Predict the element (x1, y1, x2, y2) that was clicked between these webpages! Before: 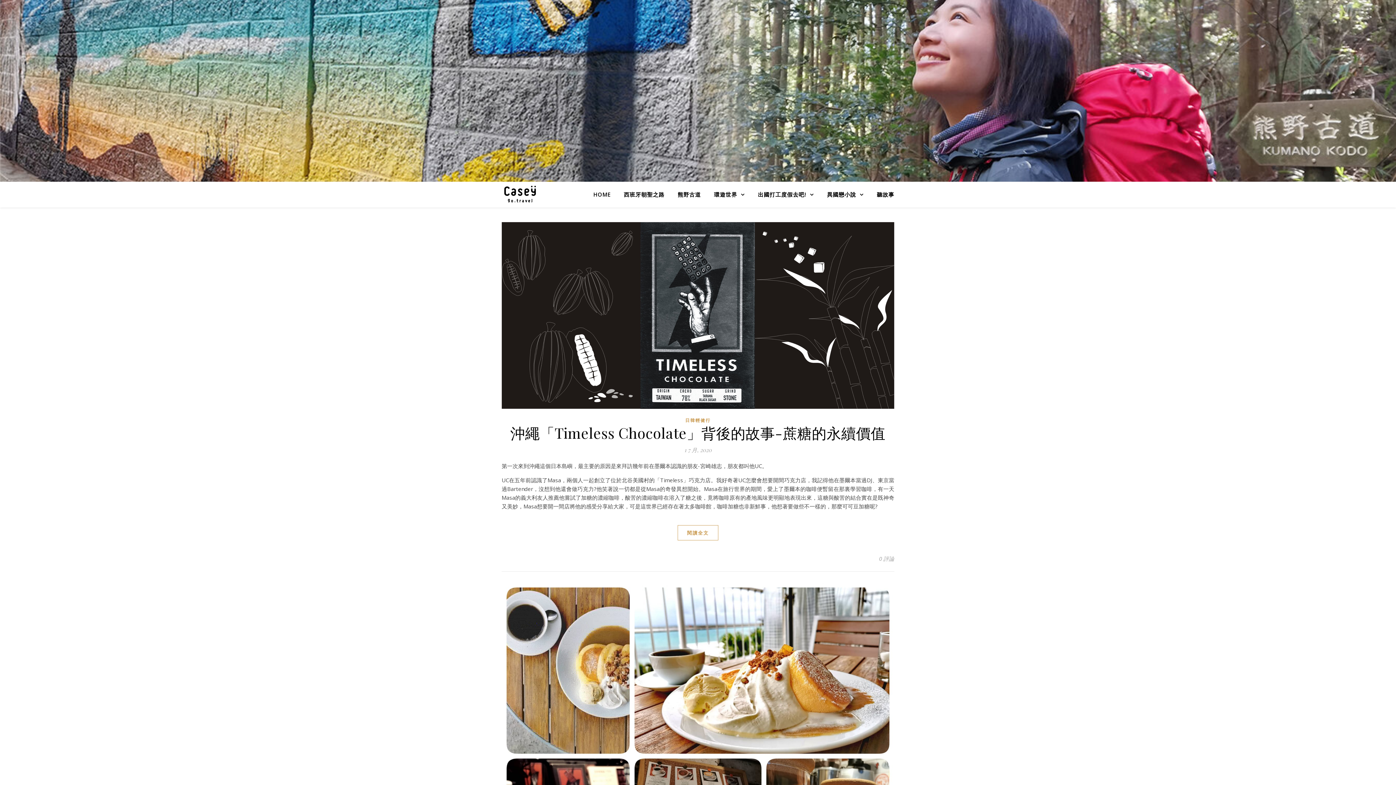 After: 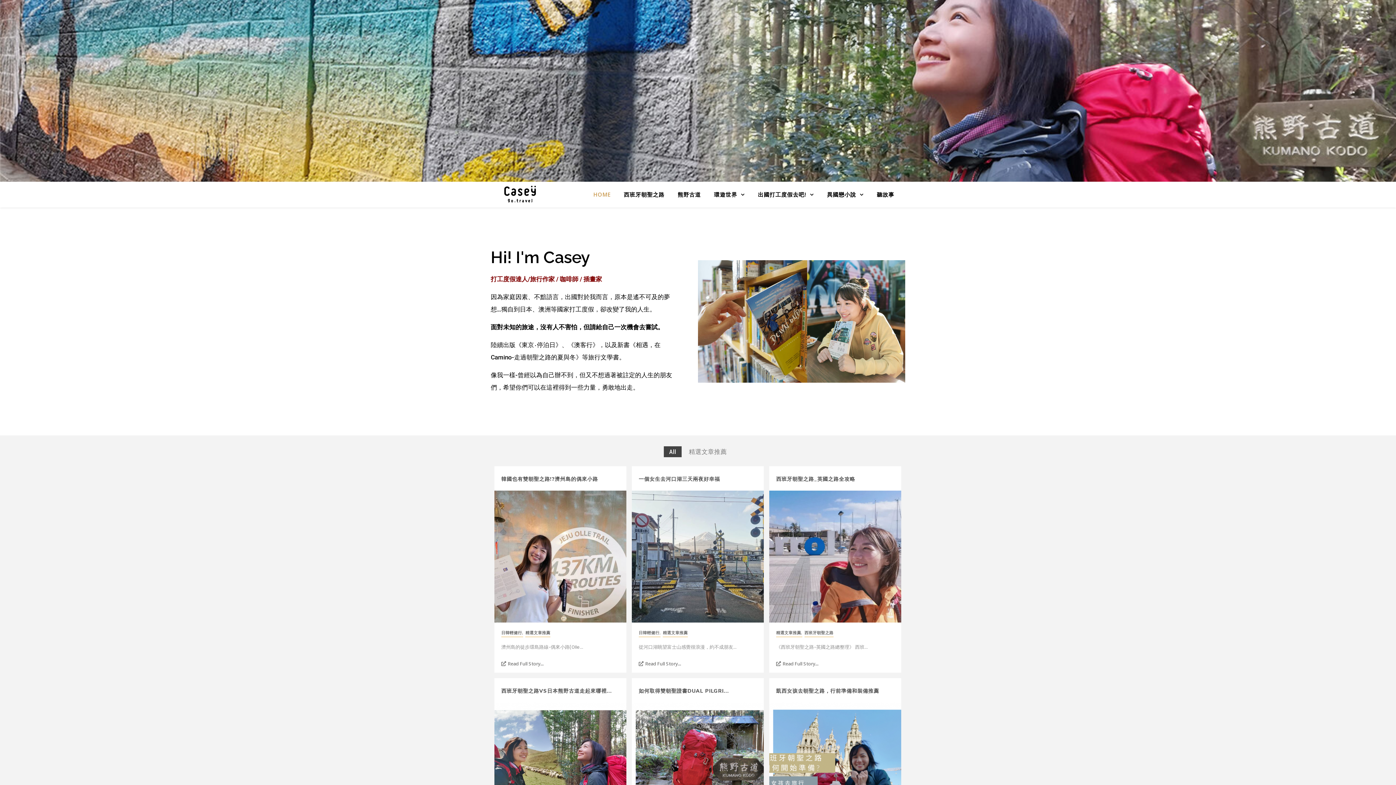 Action: bbox: (593, 181, 616, 207) label: HOME